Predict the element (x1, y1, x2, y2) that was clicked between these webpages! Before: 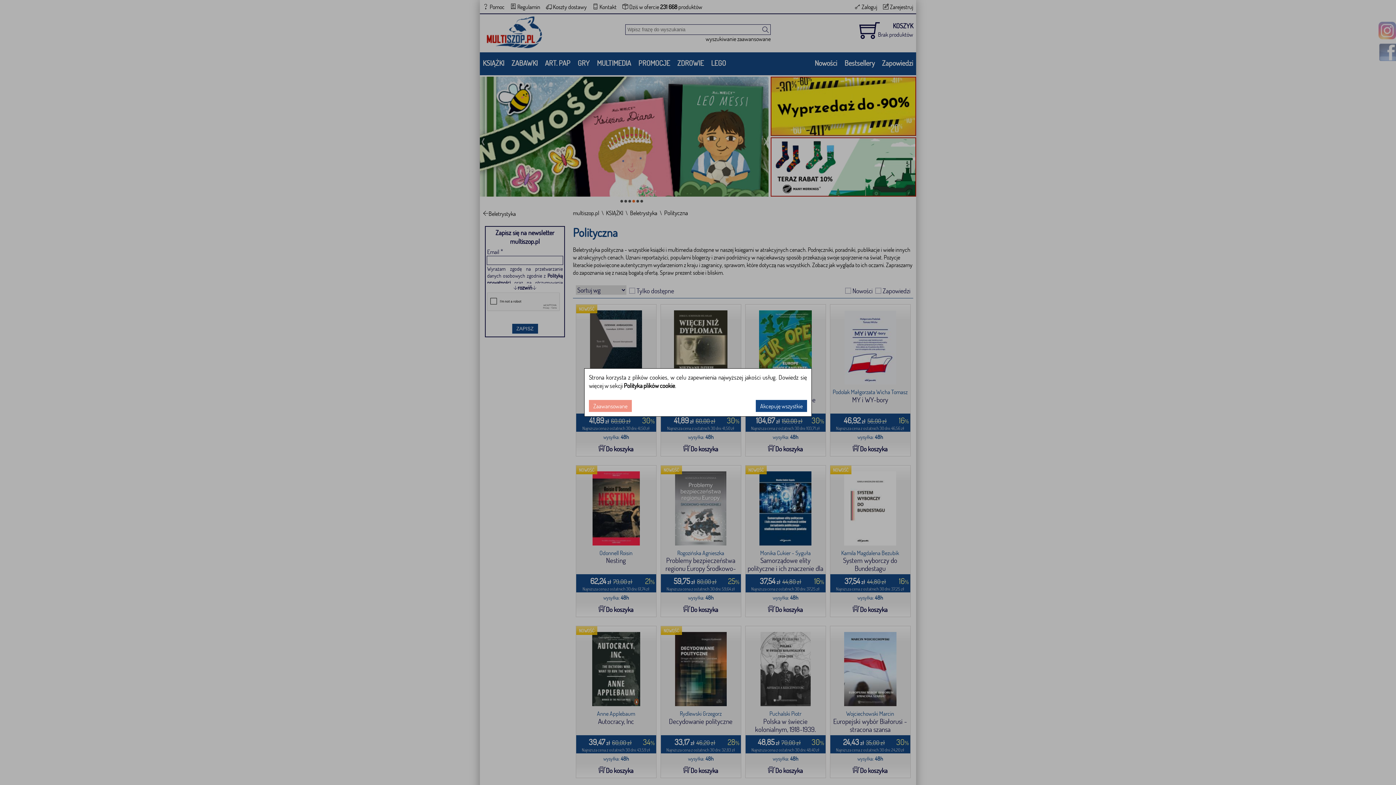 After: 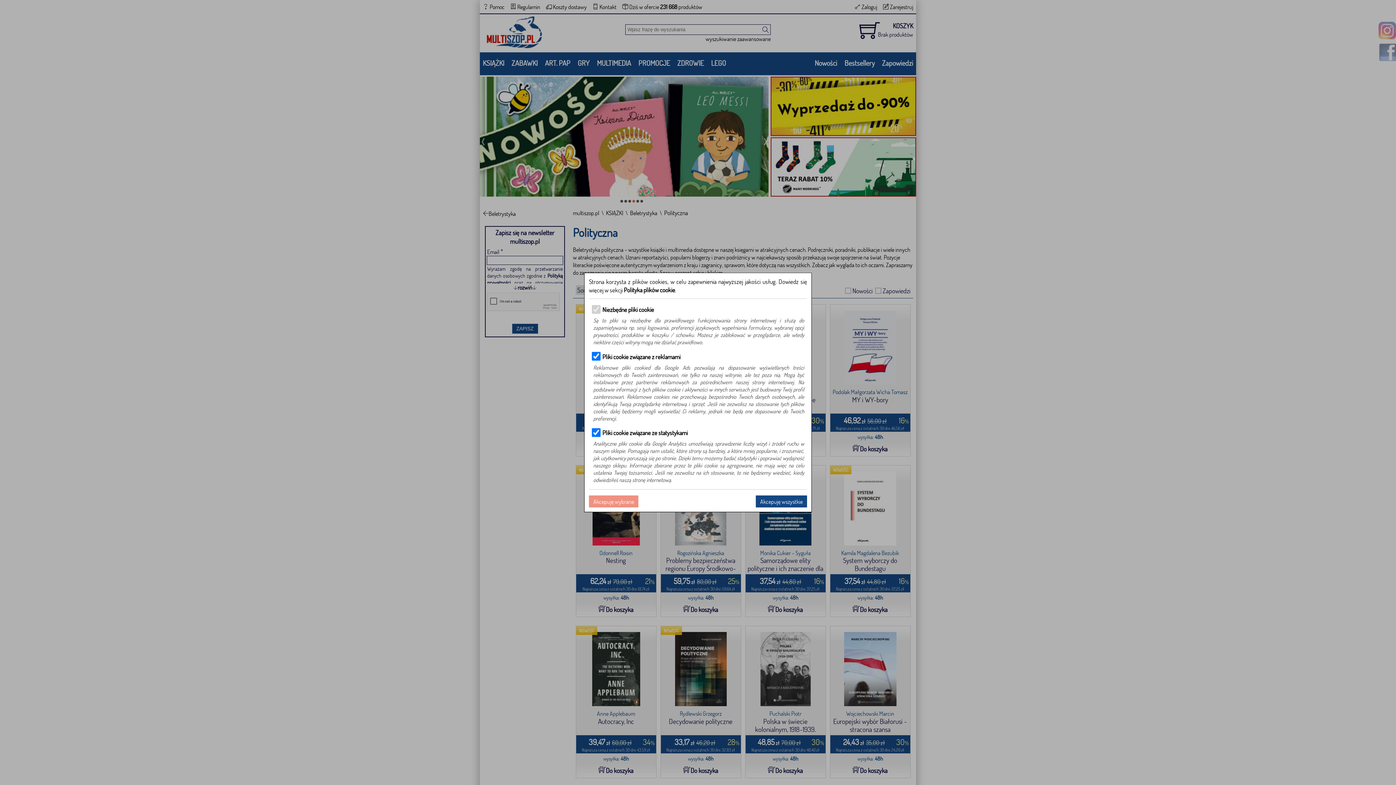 Action: label: Zaawansowane bbox: (589, 400, 632, 412)